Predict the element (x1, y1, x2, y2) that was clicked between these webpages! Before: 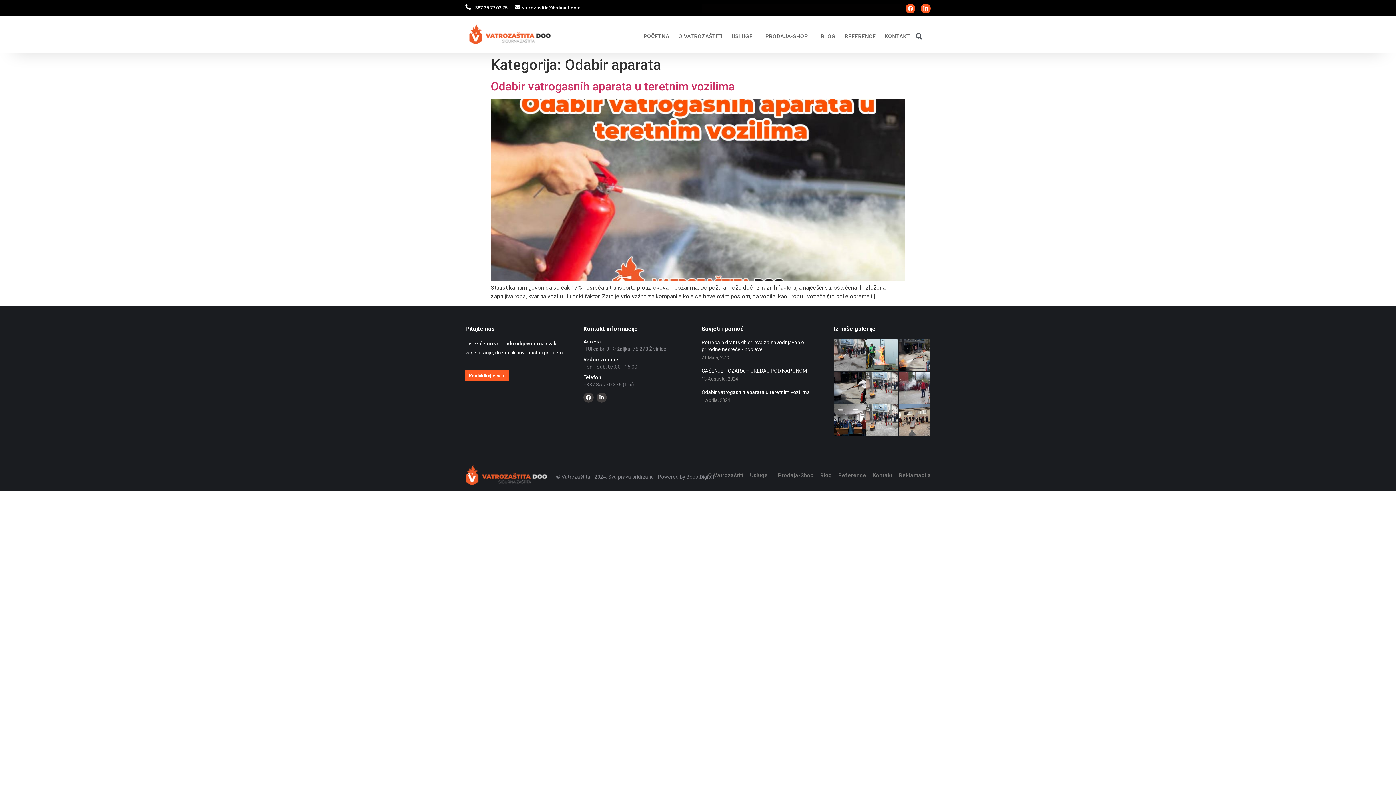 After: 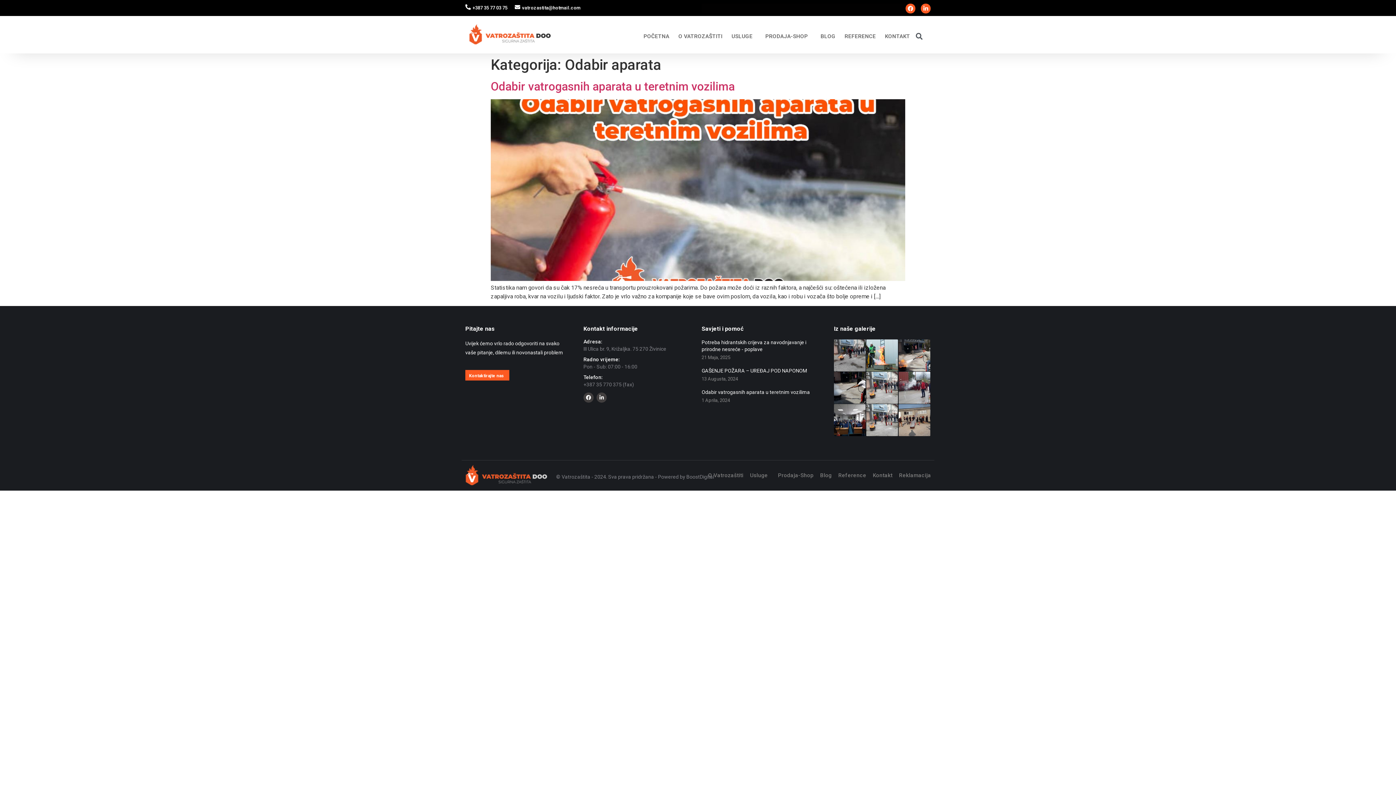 Action: bbox: (465, 4, 470, 9)